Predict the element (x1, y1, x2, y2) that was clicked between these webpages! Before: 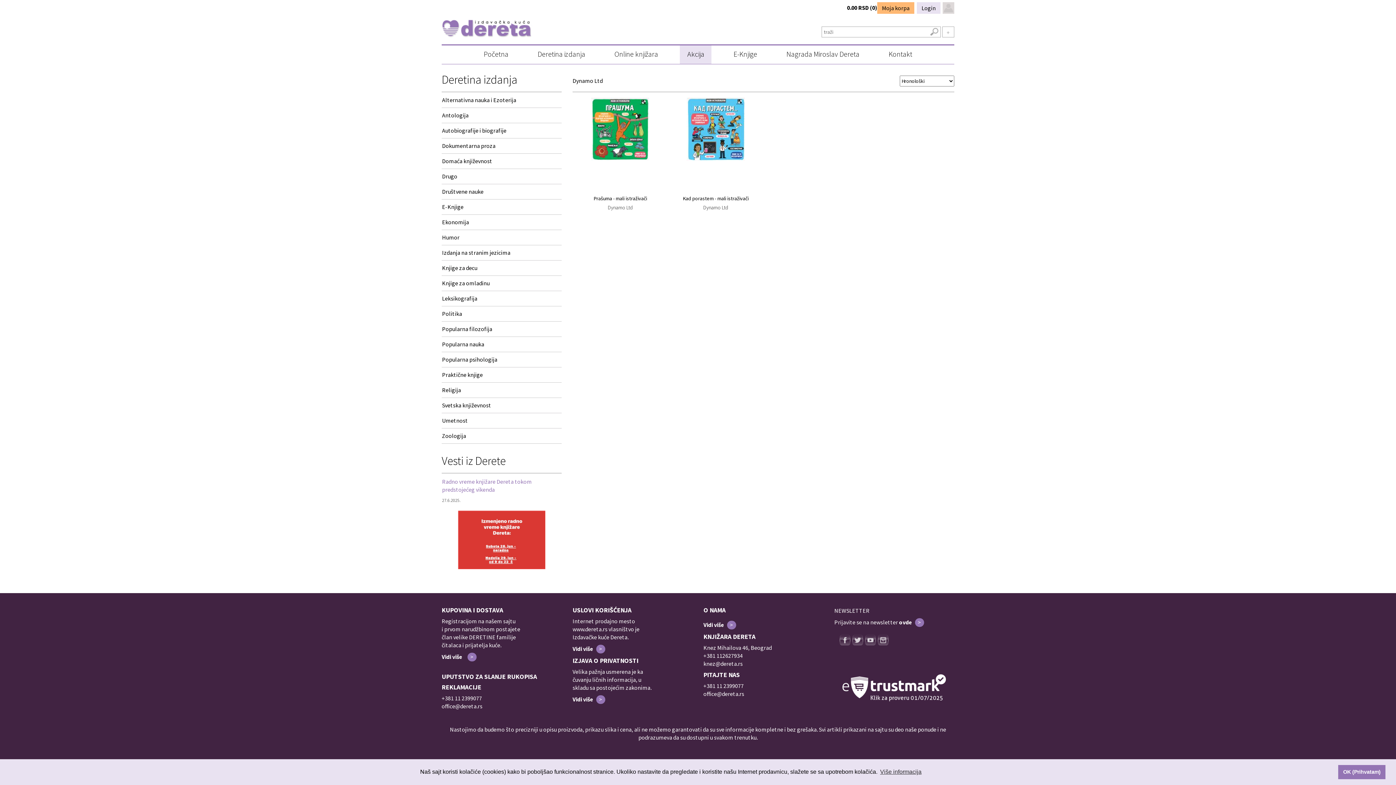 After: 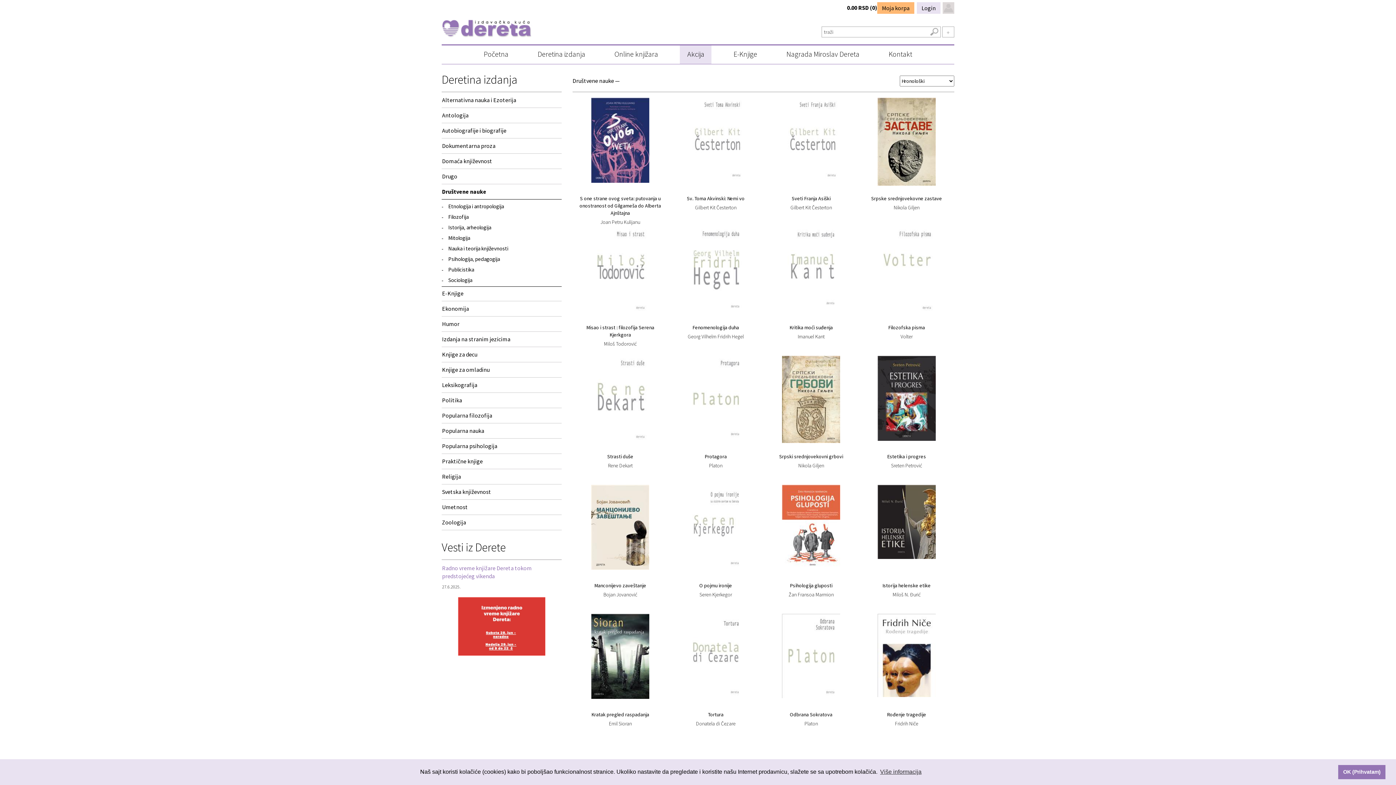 Action: label: Društvene nauke bbox: (441, 186, 561, 199)